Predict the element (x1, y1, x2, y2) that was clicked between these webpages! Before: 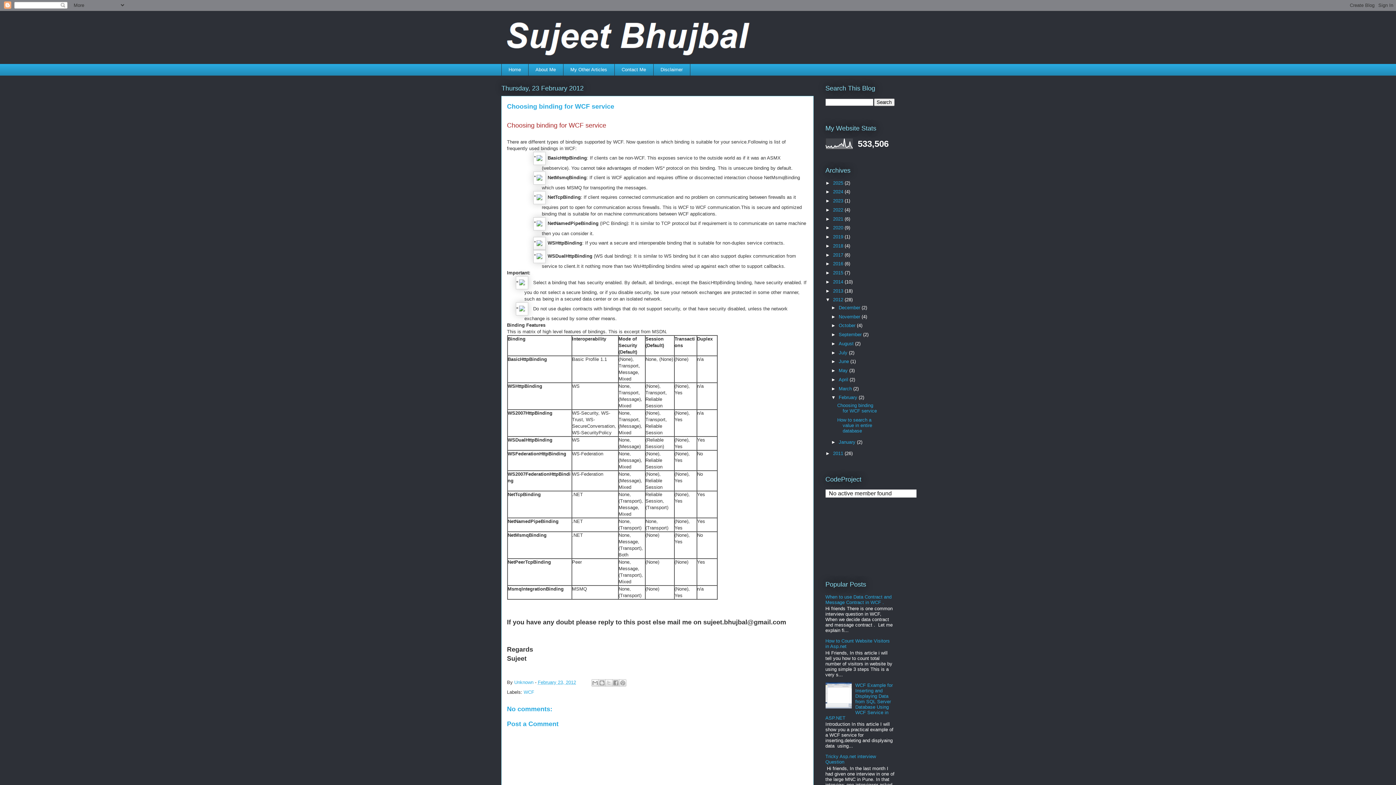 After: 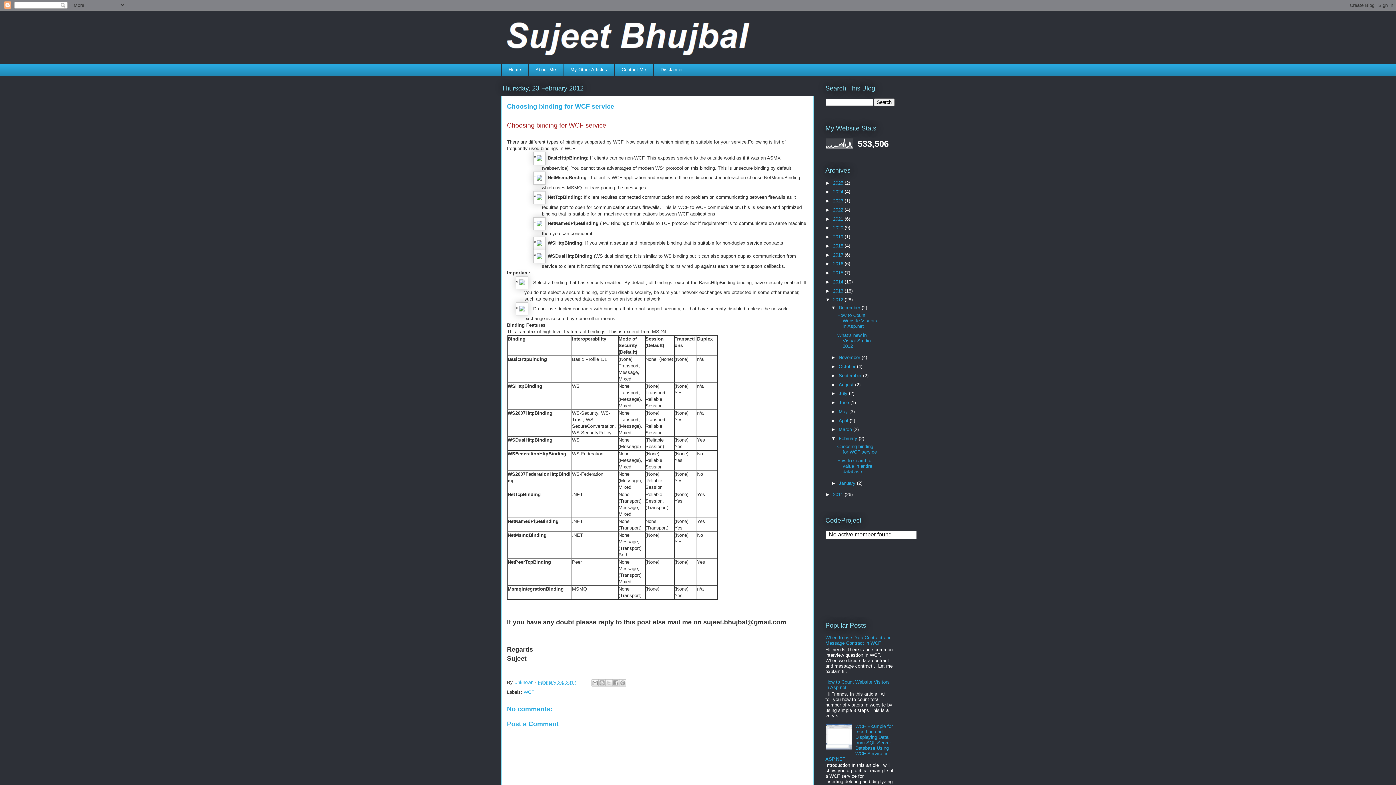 Action: label: ►   bbox: (831, 305, 838, 310)